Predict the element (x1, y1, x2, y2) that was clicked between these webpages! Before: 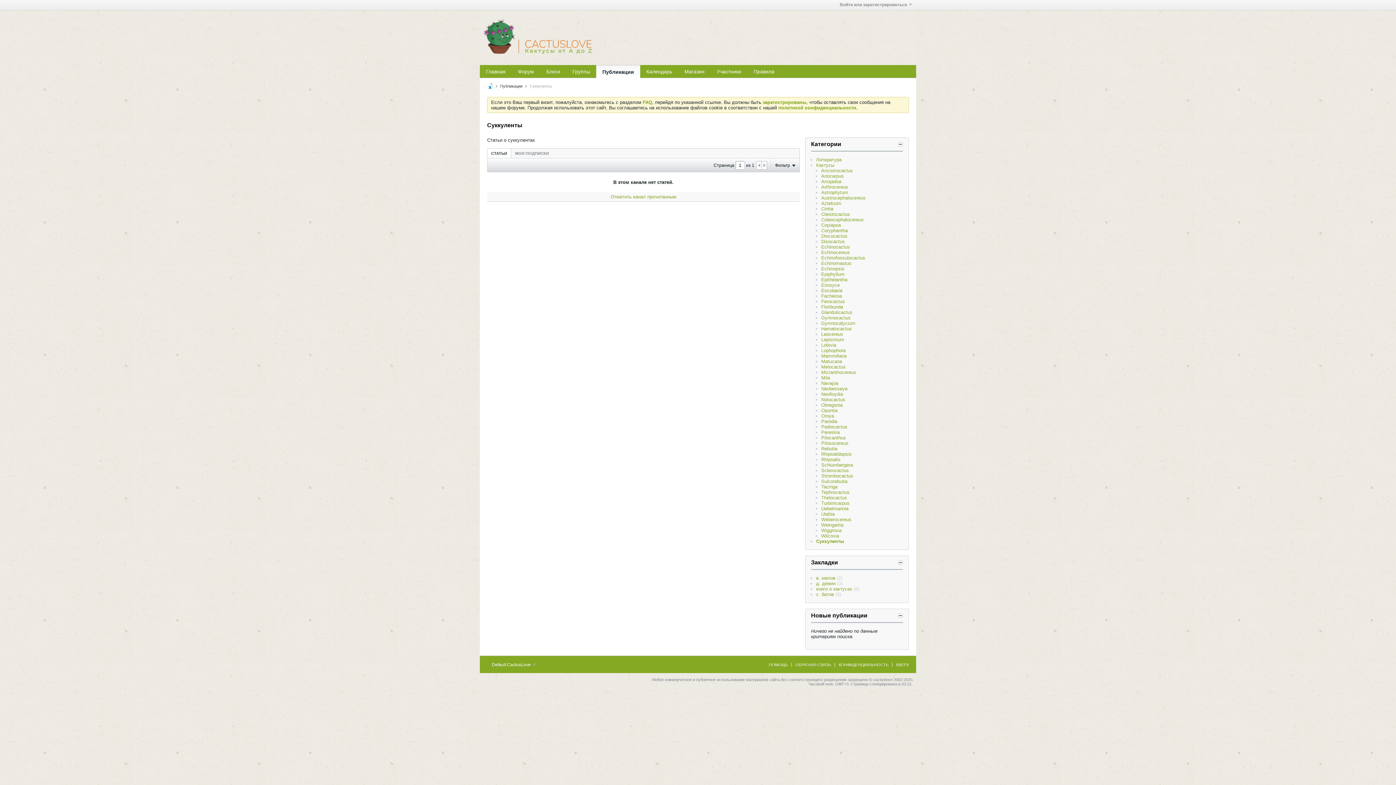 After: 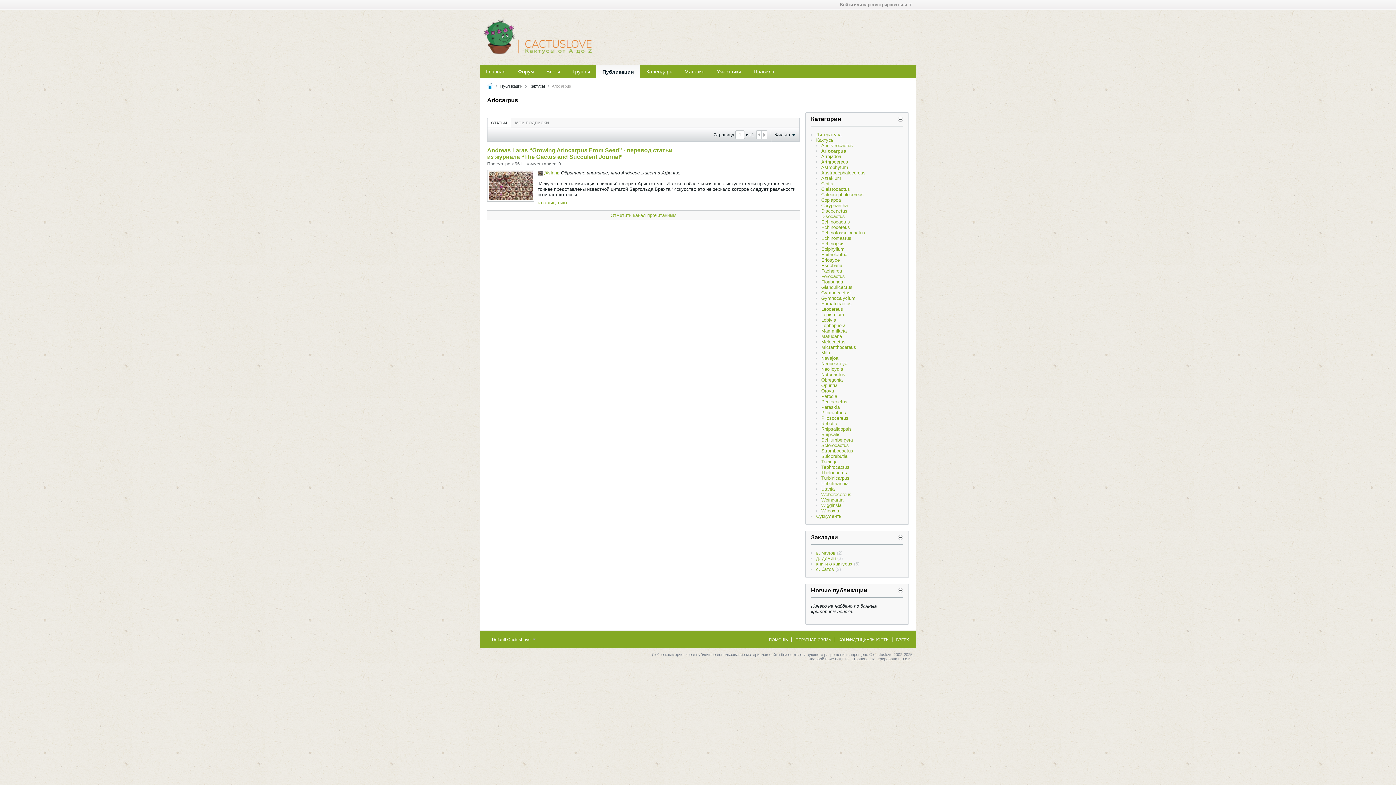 Action: bbox: (821, 173, 844, 178) label: Ariocarpus